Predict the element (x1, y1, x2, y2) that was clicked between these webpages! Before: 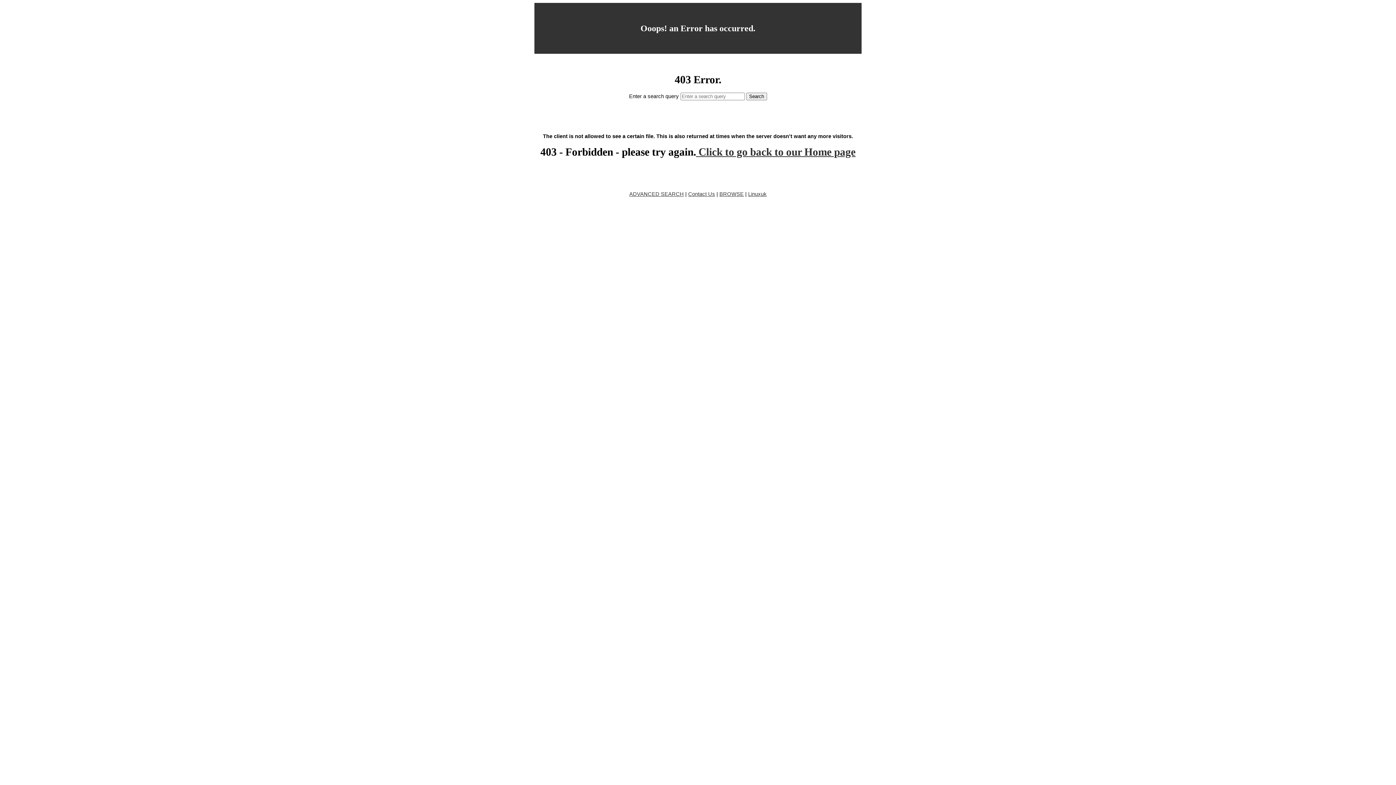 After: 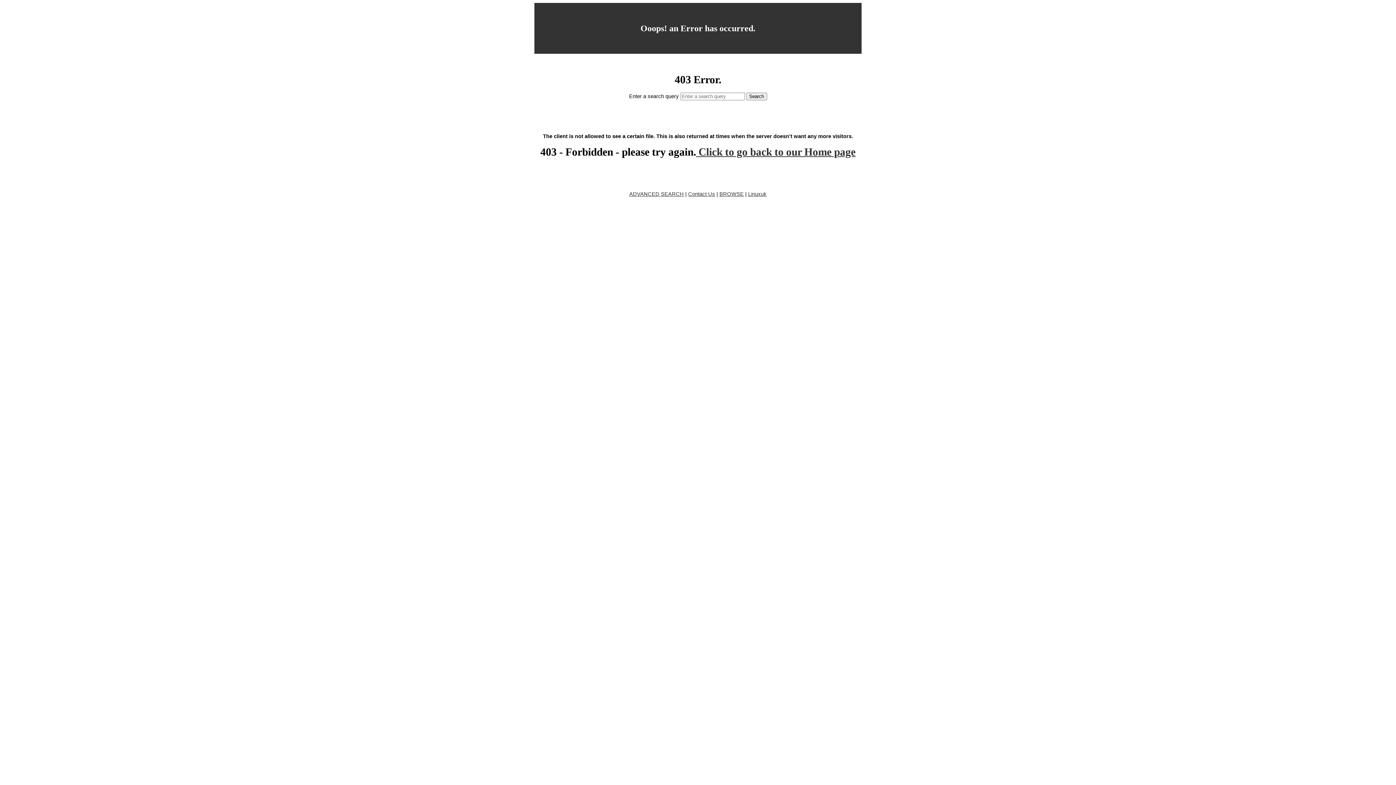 Action: label: Contact Us bbox: (688, 191, 715, 197)